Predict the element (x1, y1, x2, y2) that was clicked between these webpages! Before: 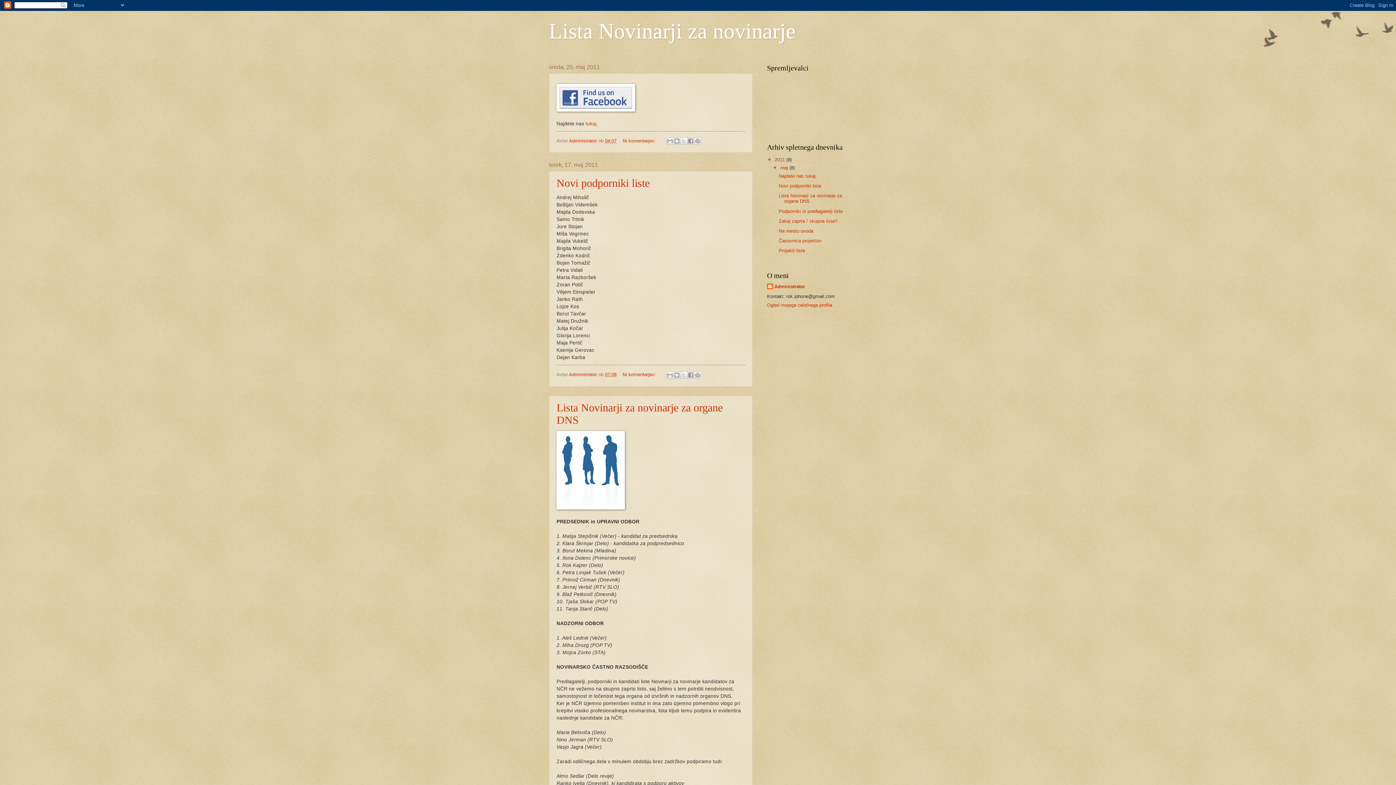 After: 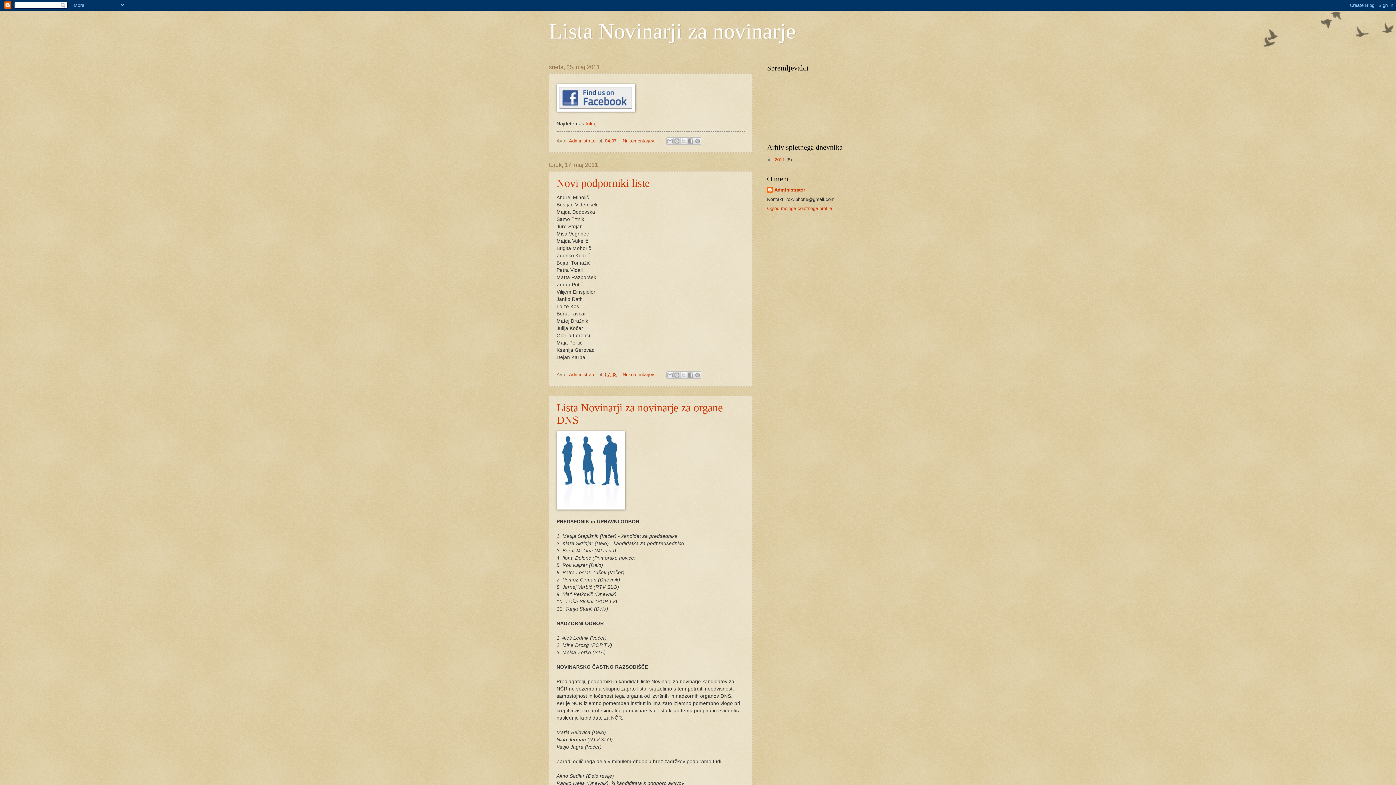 Action: label: ▼   bbox: (767, 156, 774, 162)